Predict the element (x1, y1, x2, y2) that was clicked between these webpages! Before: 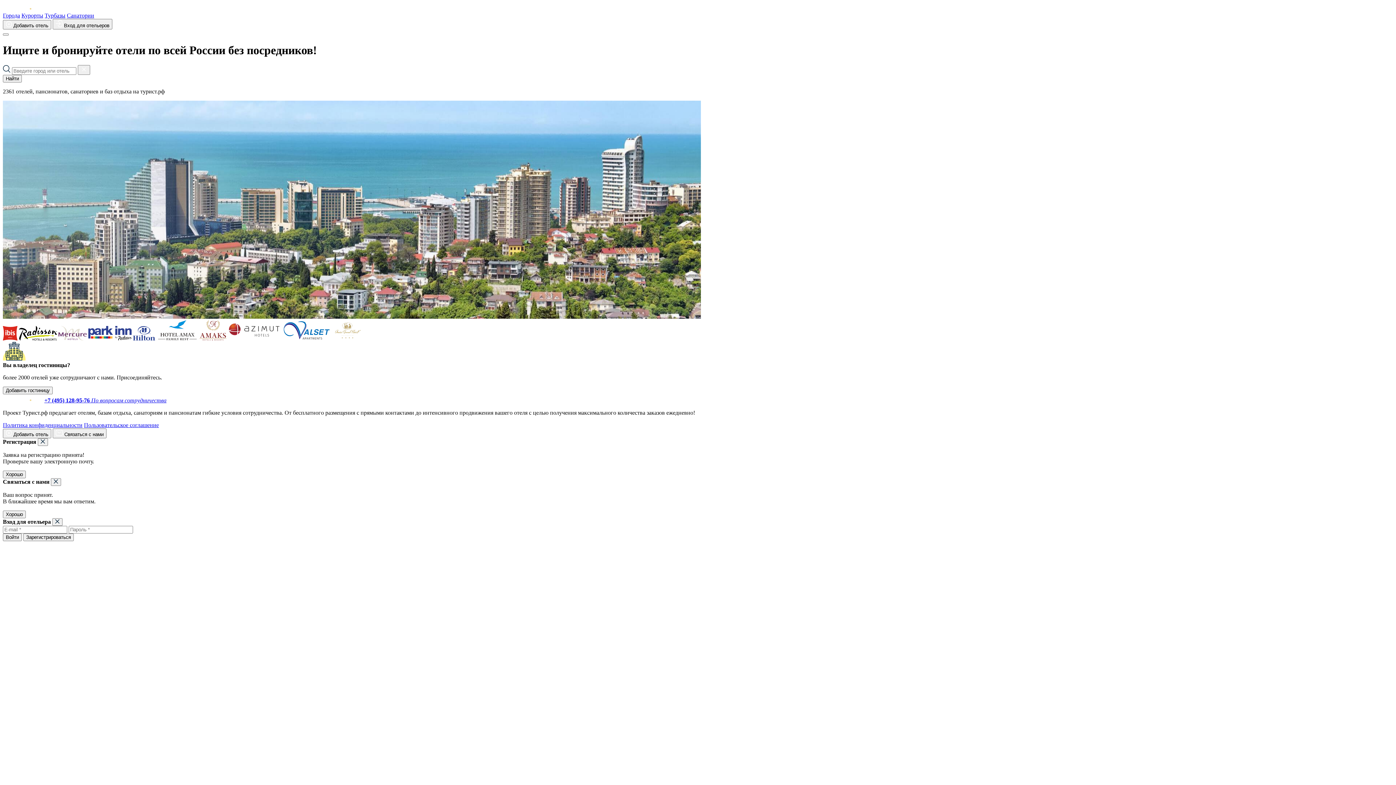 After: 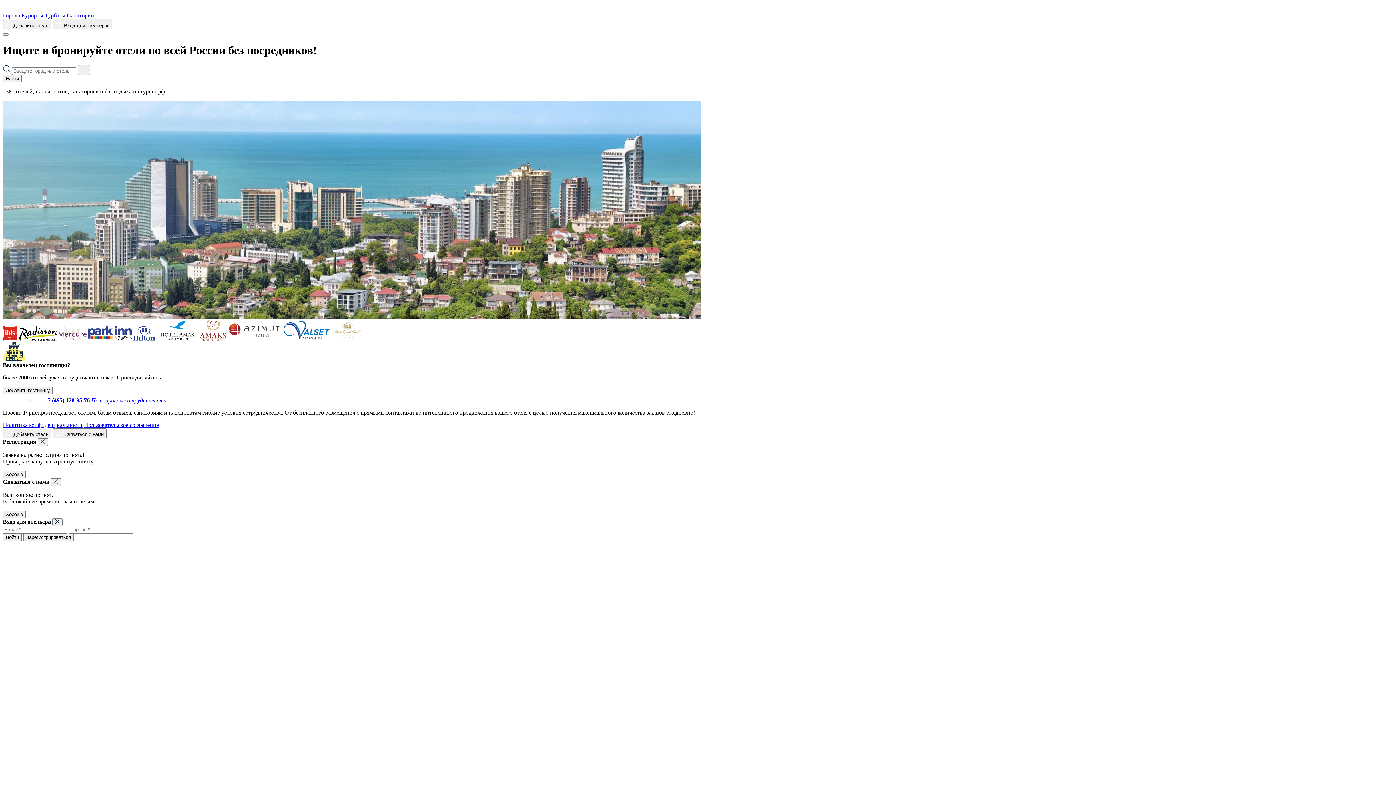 Action: bbox: (44, 397, 166, 403) label: +7 (495) 128-95-76 По вопросам сотрудничества